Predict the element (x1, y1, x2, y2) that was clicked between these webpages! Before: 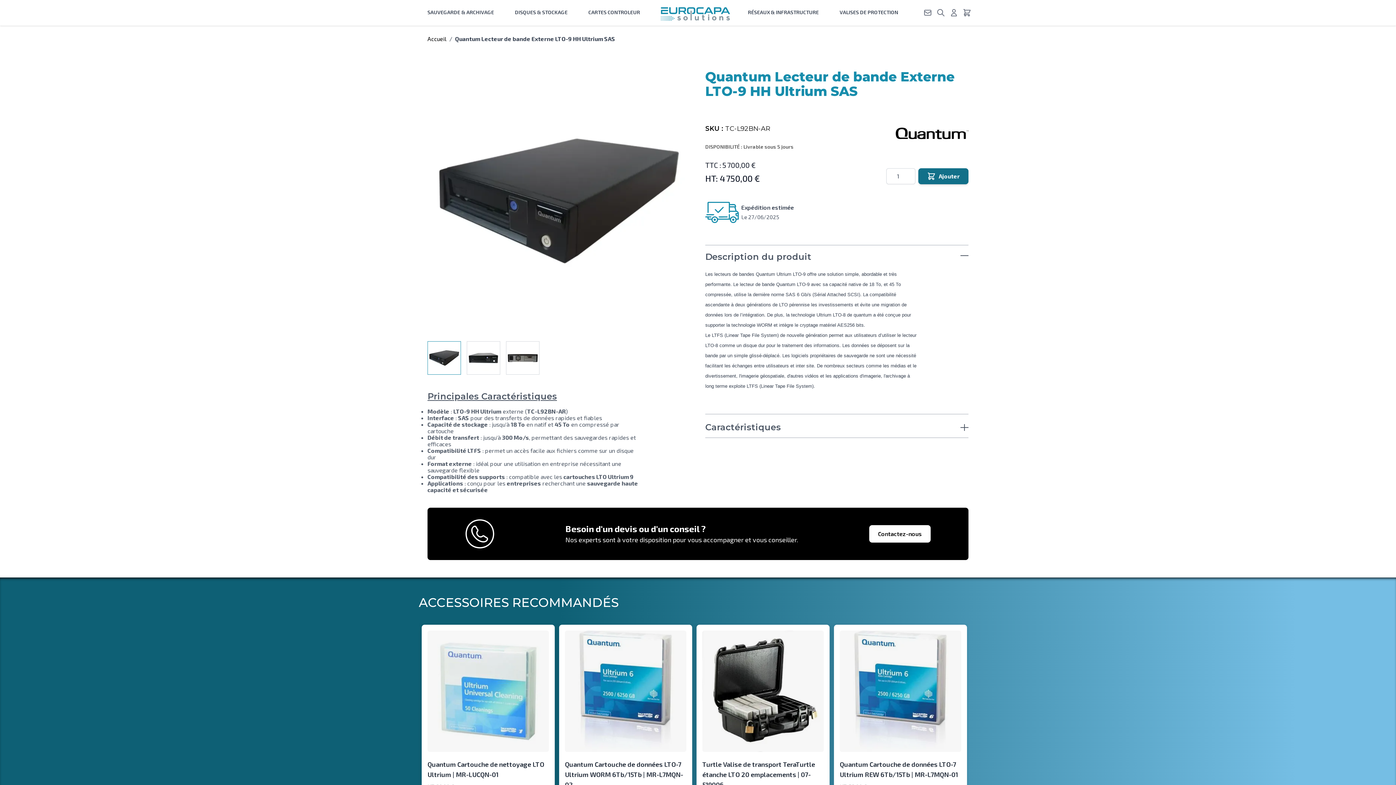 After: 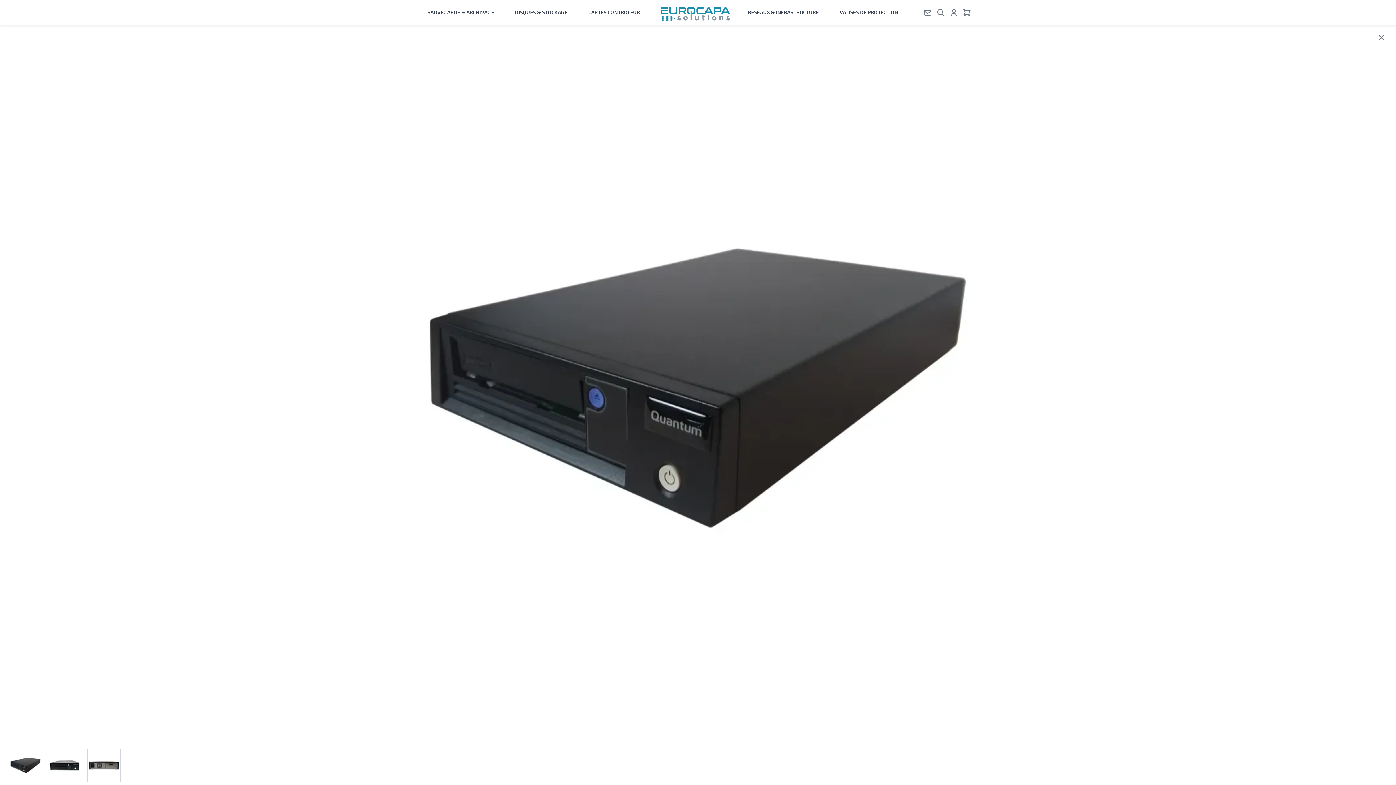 Action: label: Cliquez pour voir l'image en plein écran bbox: (427, 69, 690, 332)